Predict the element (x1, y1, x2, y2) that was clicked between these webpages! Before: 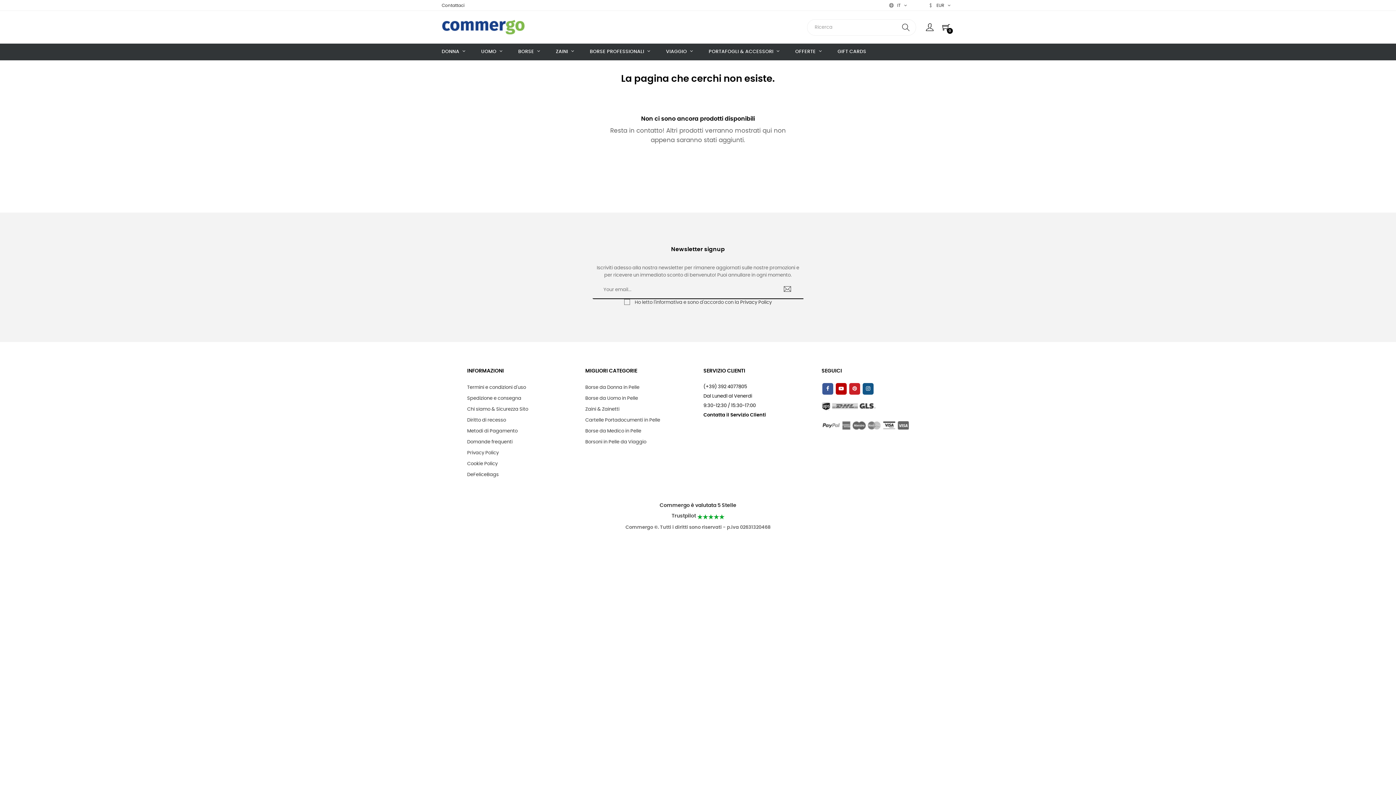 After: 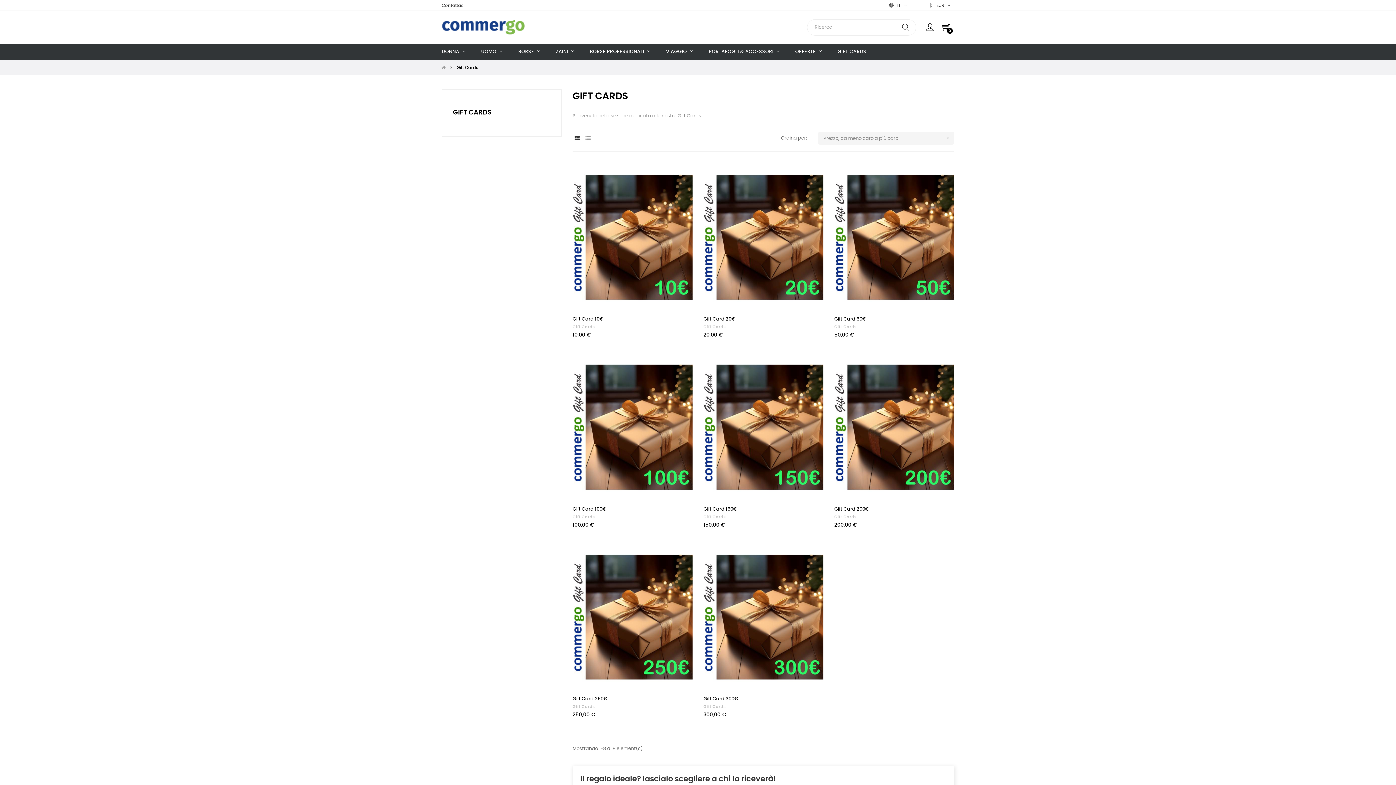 Action: label: GIFT CARDS bbox: (830, 43, 873, 60)